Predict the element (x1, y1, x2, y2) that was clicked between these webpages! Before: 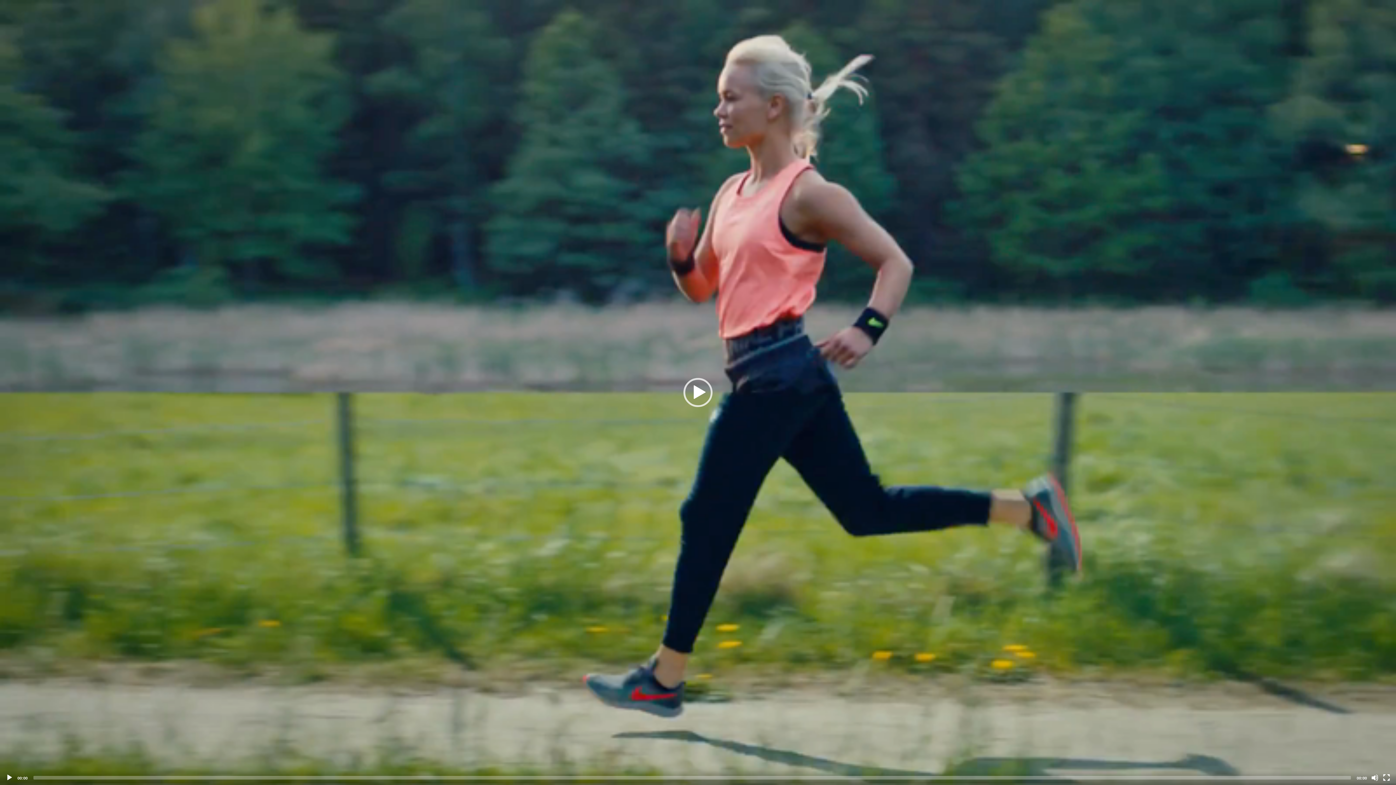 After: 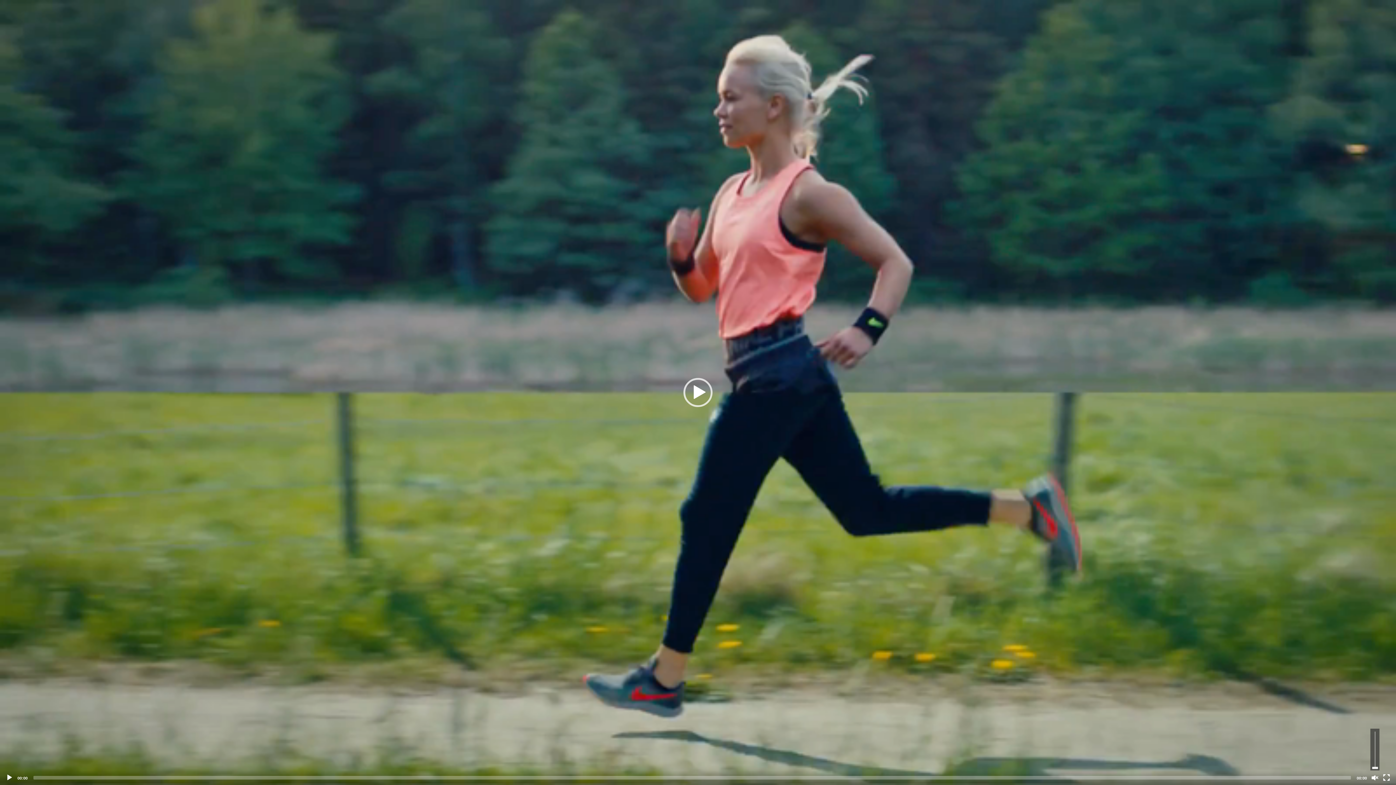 Action: bbox: (1371, 774, 1378, 781) label: Mute